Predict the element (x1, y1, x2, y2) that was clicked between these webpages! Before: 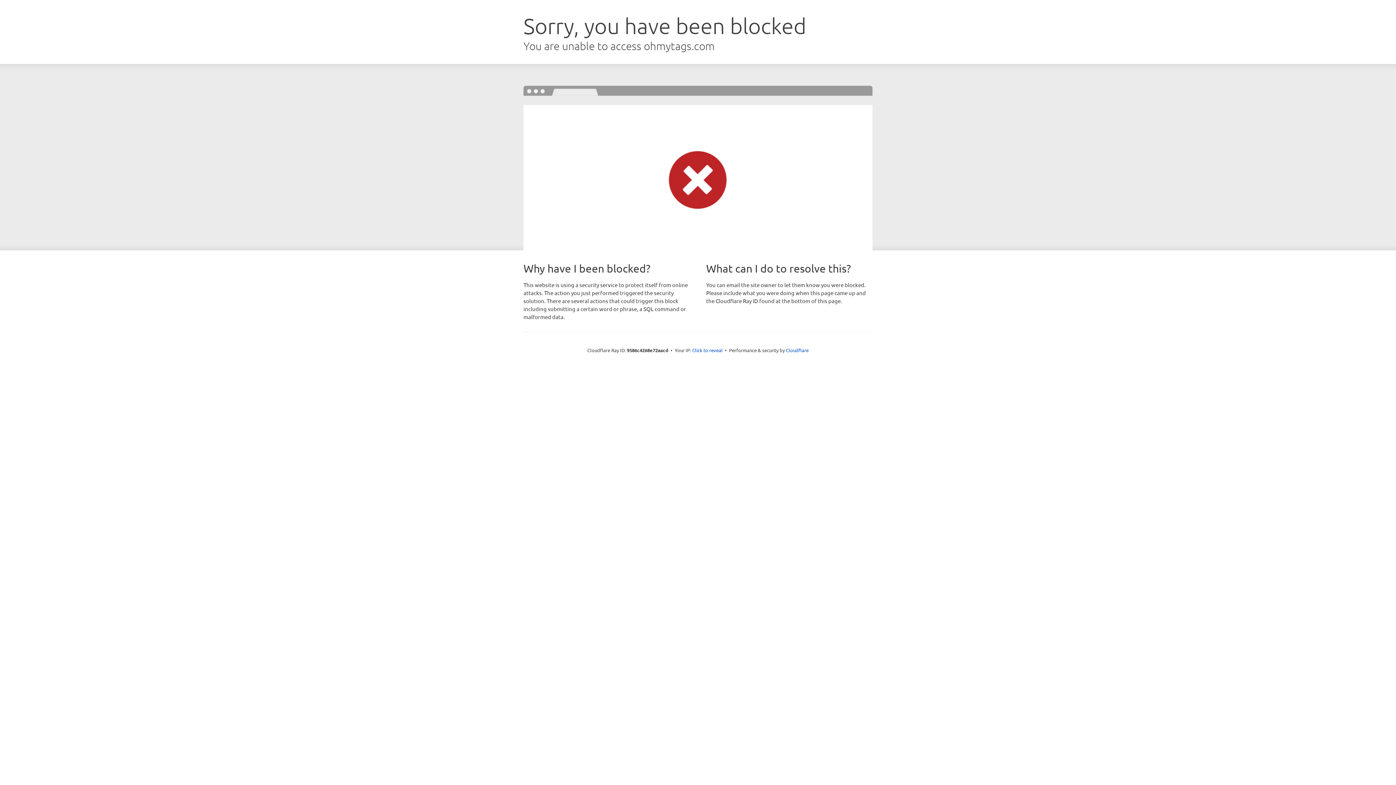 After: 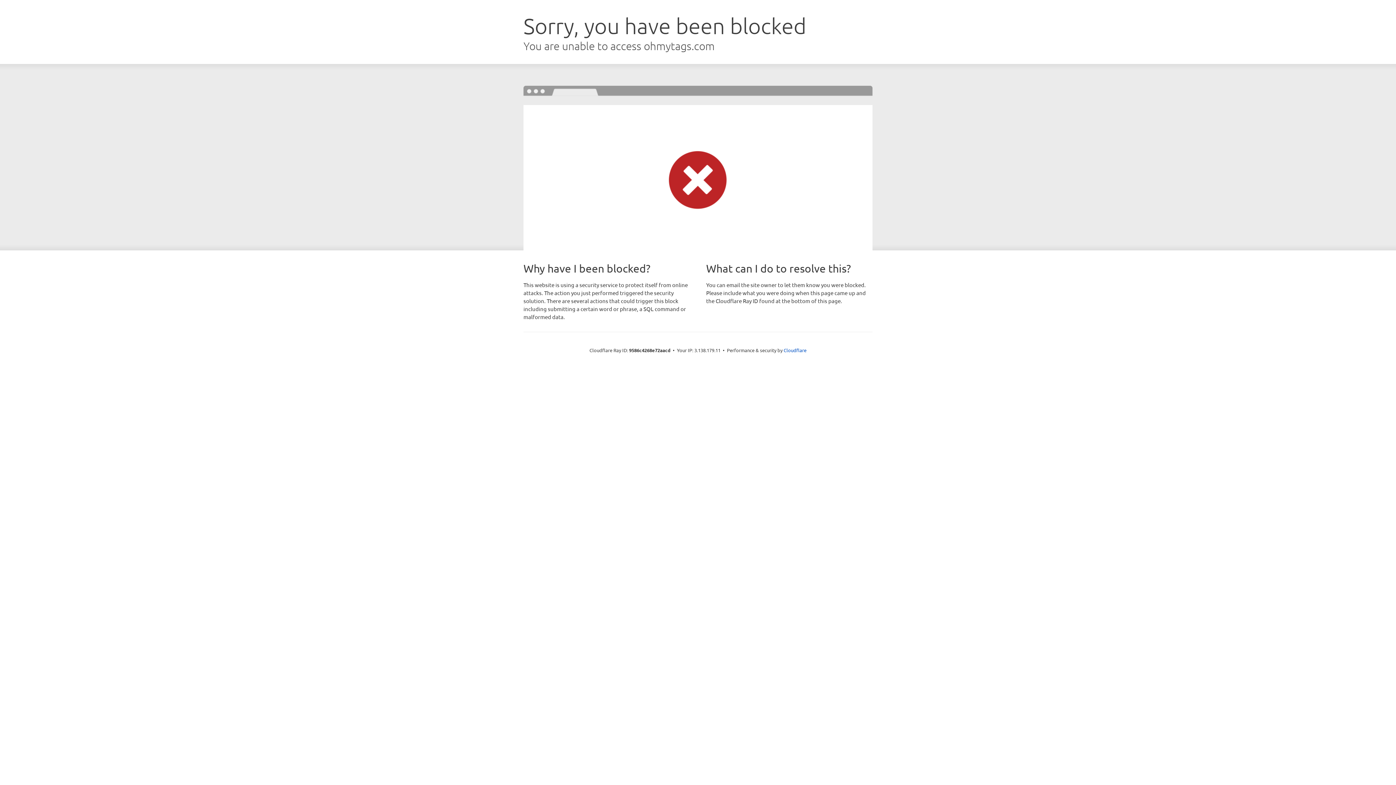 Action: bbox: (692, 346, 722, 353) label: Click to reveal